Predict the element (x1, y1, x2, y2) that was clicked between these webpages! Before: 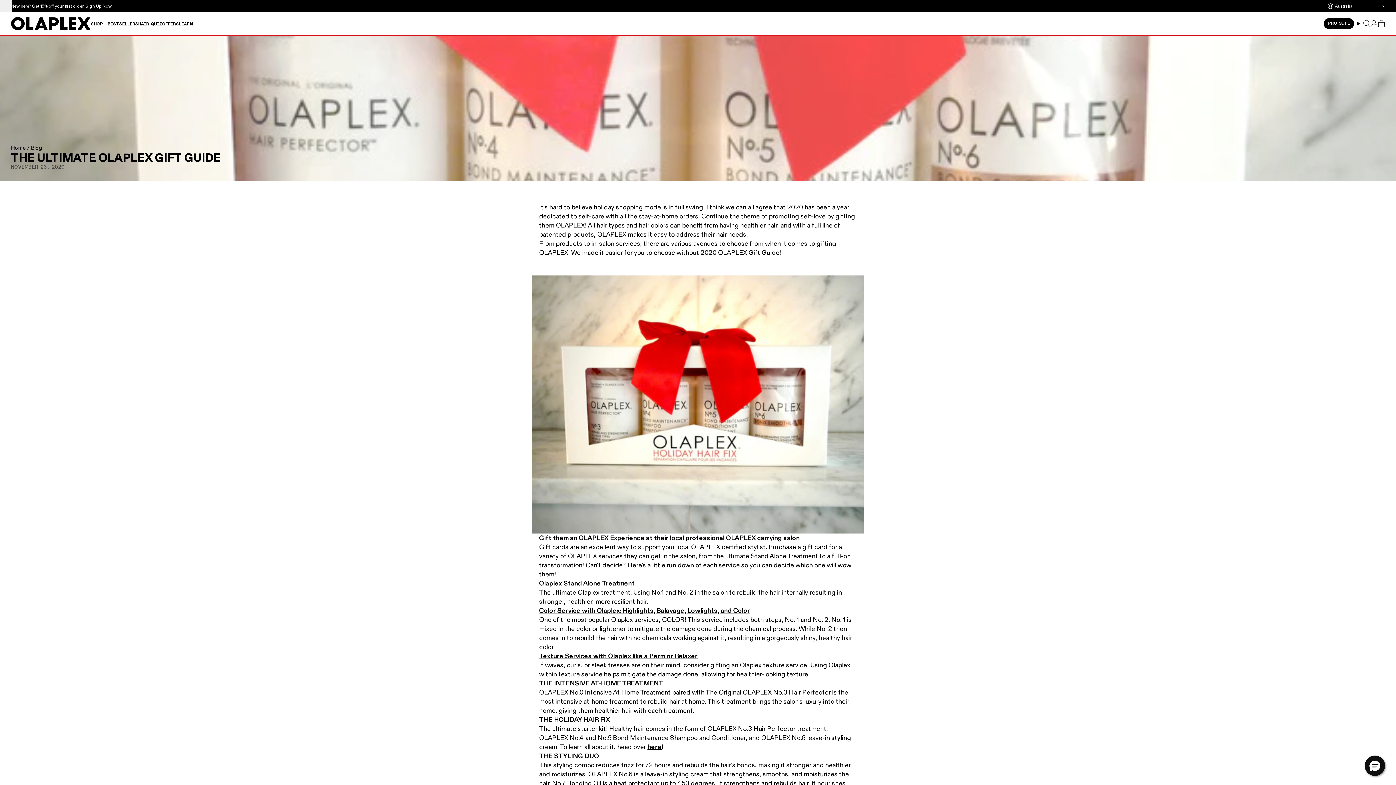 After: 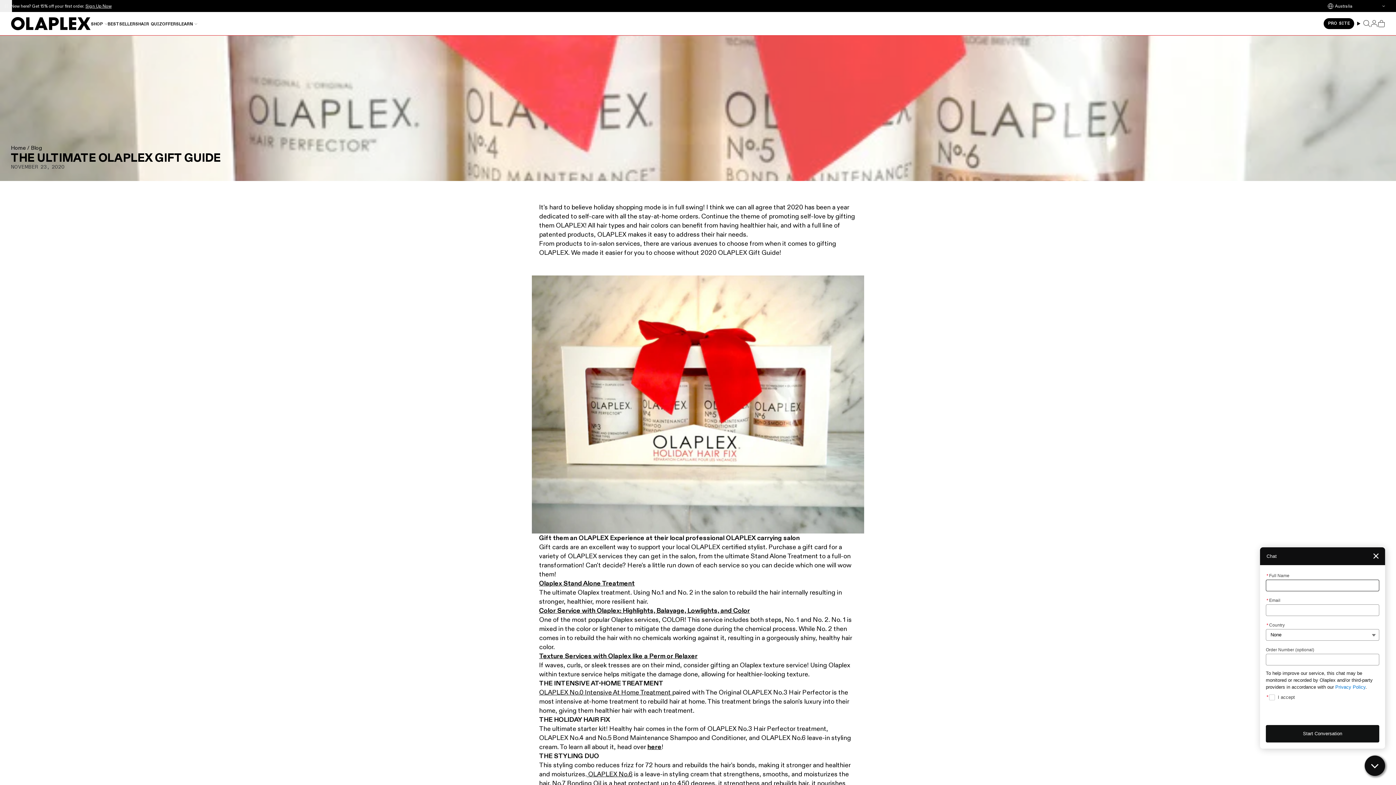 Action: bbox: (1365, 756, 1385, 776) label: Hello, have a question? Let’s chat.